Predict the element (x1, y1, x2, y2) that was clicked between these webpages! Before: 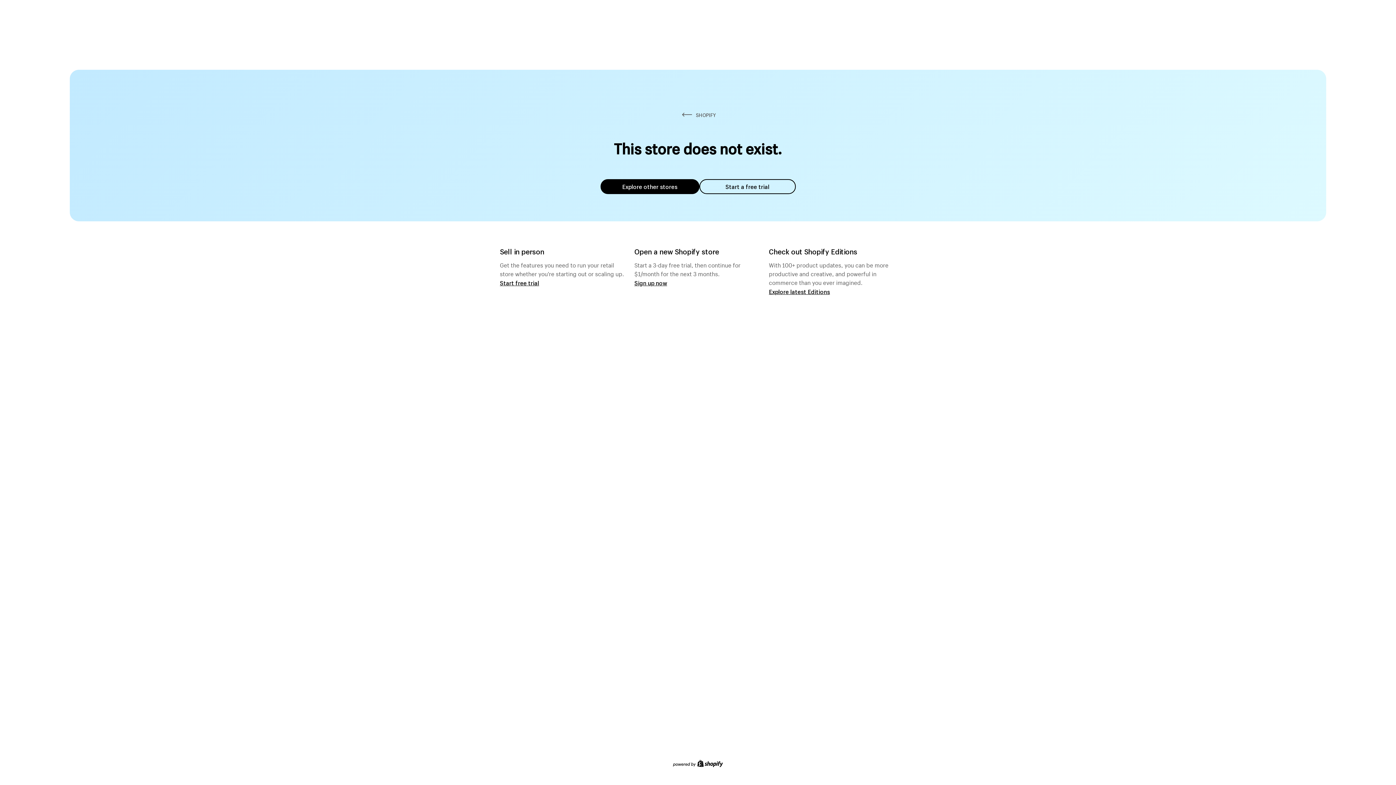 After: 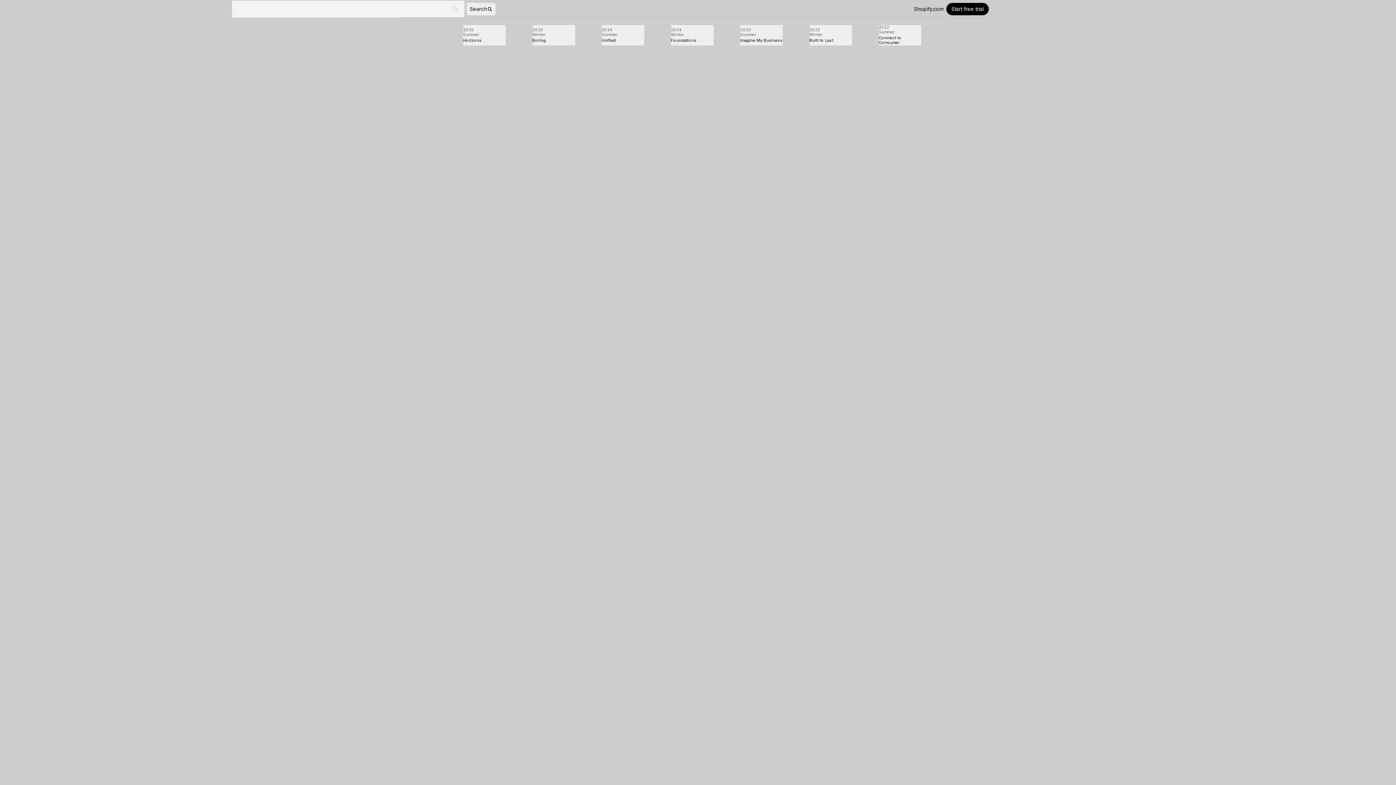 Action: label: Explore latest Editions bbox: (769, 287, 830, 295)